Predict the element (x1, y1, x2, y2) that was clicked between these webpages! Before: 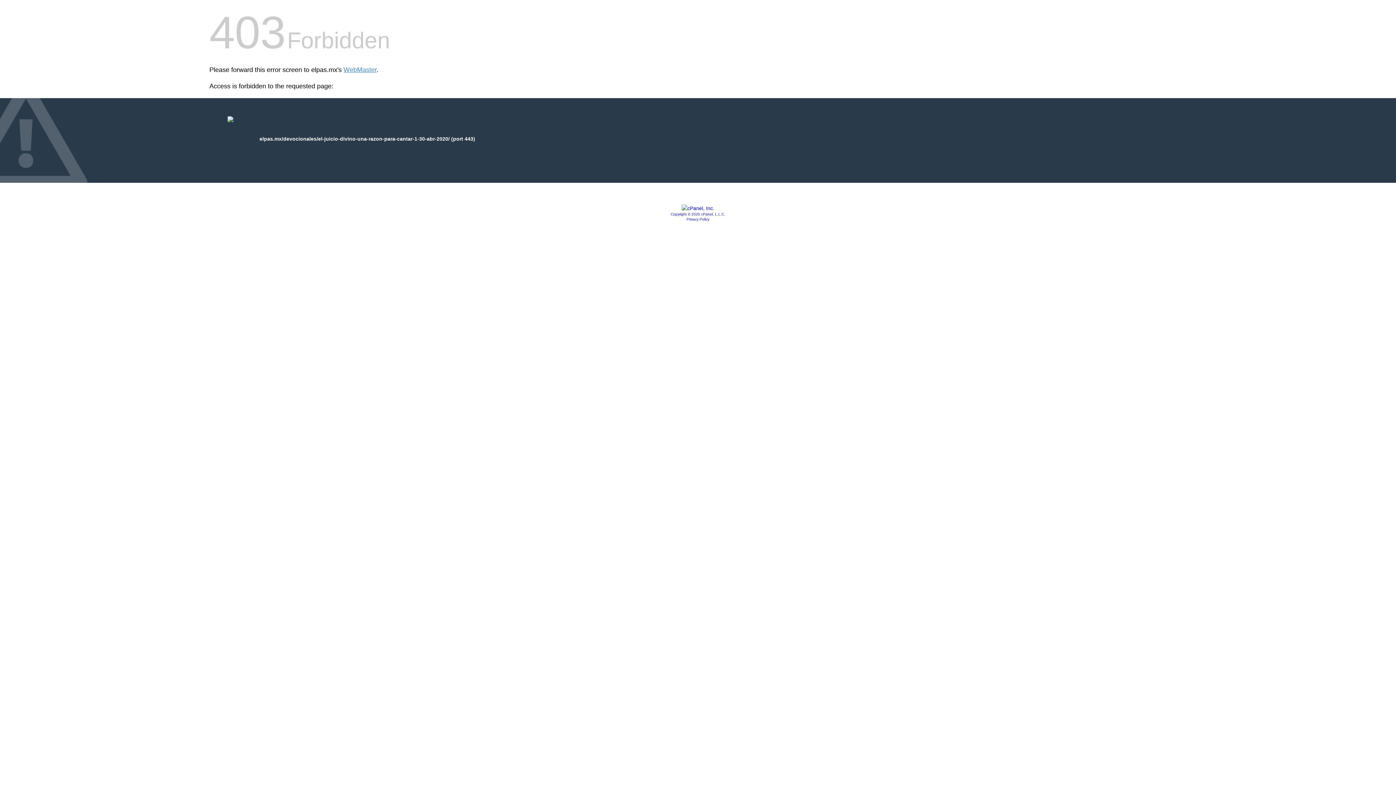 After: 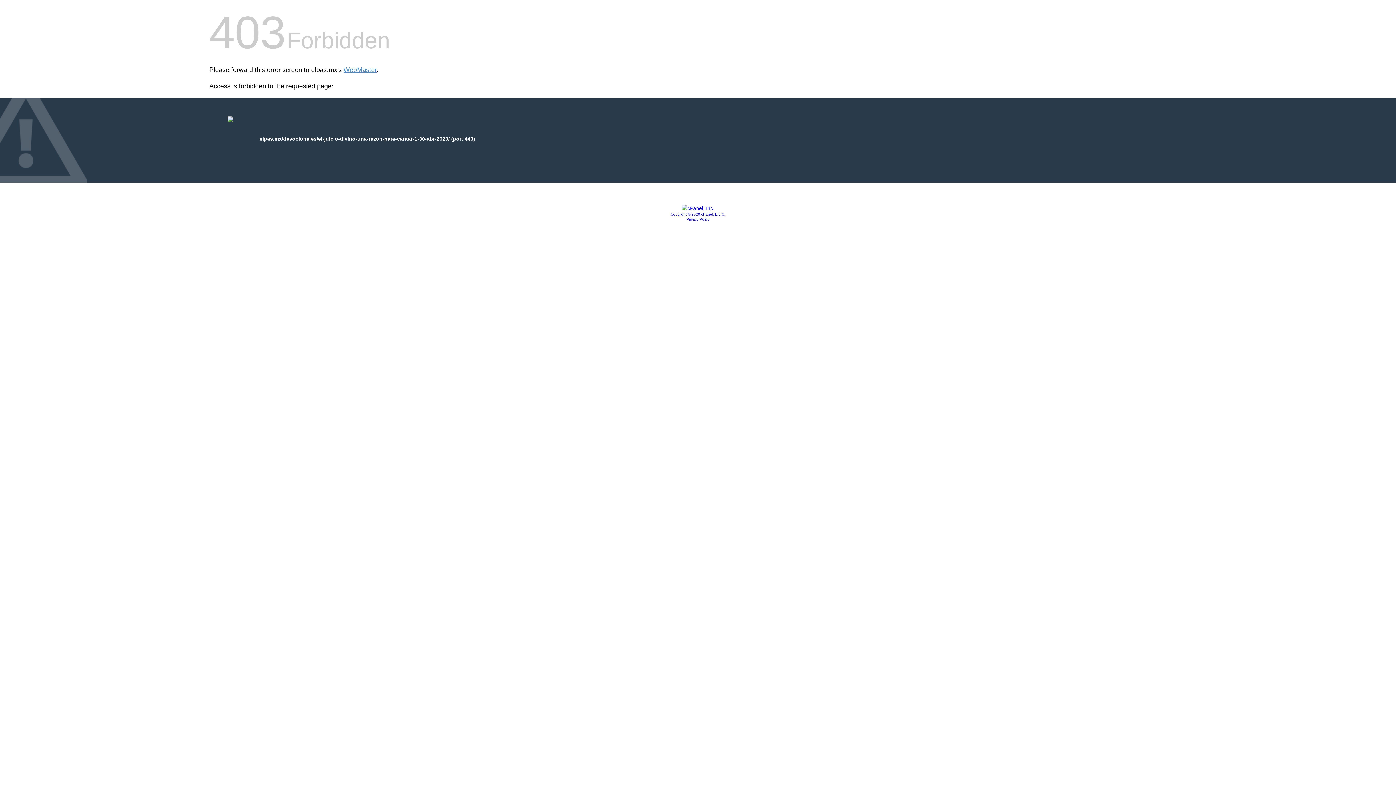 Action: label: Copyright © 2020 cPanel, L.L.C. bbox: (670, 212, 725, 216)